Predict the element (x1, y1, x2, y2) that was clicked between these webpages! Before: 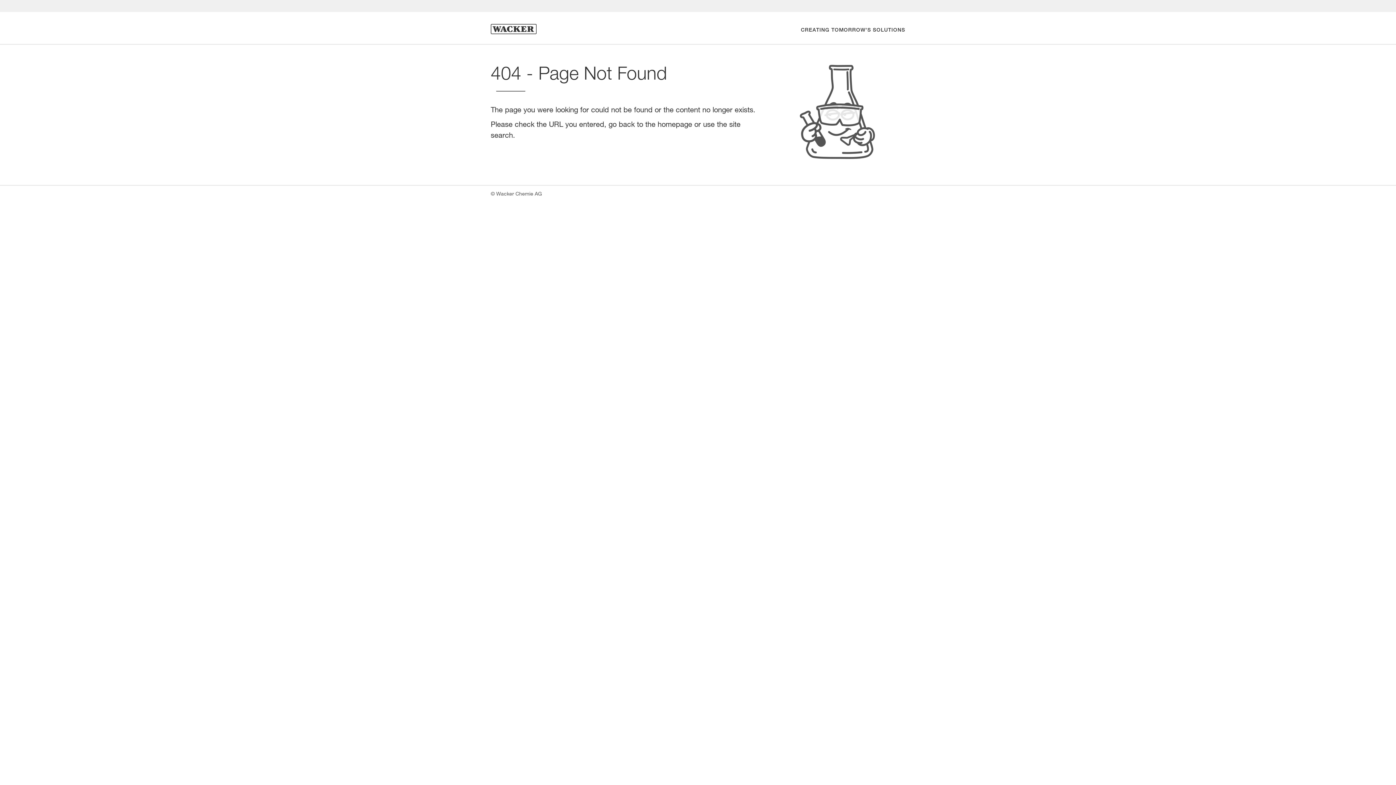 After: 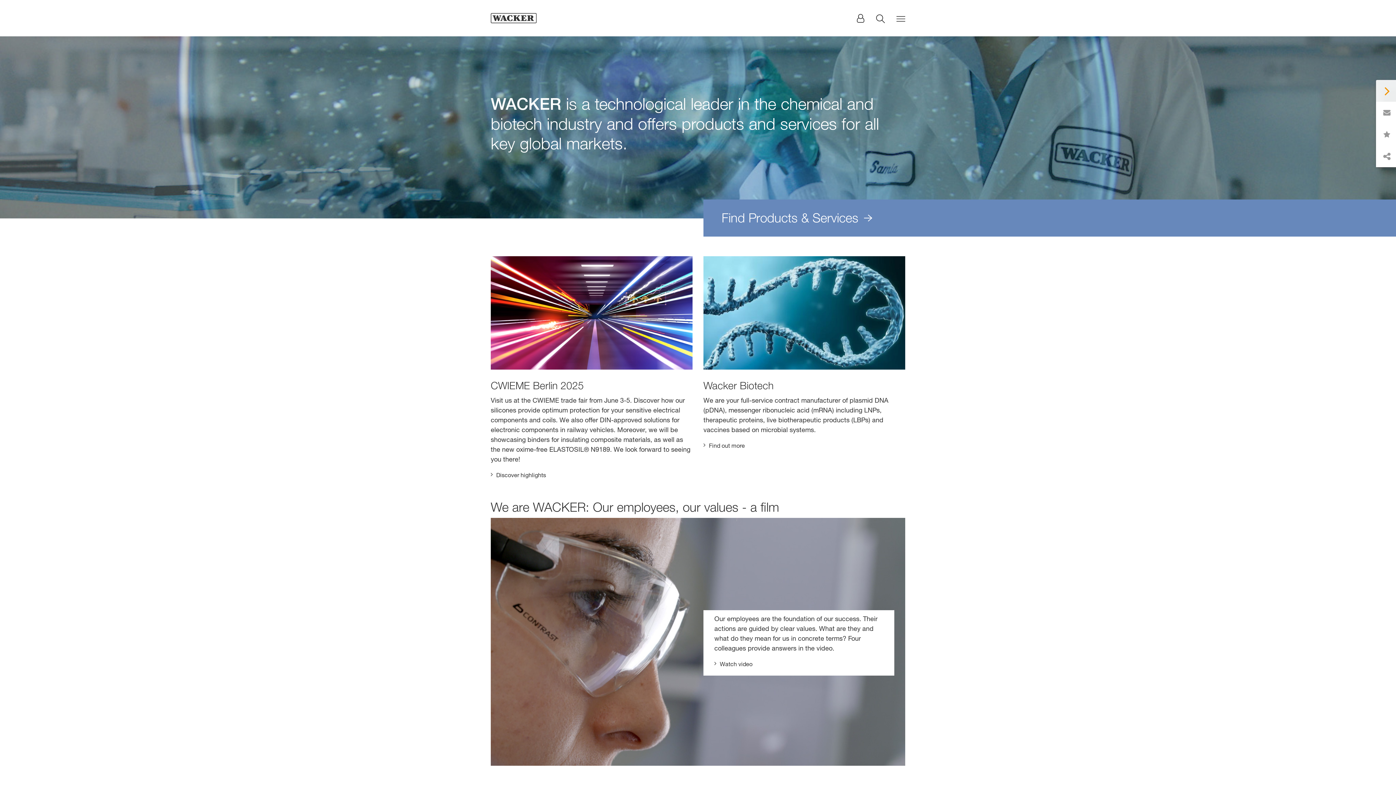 Action: bbox: (490, 12, 536, 44)